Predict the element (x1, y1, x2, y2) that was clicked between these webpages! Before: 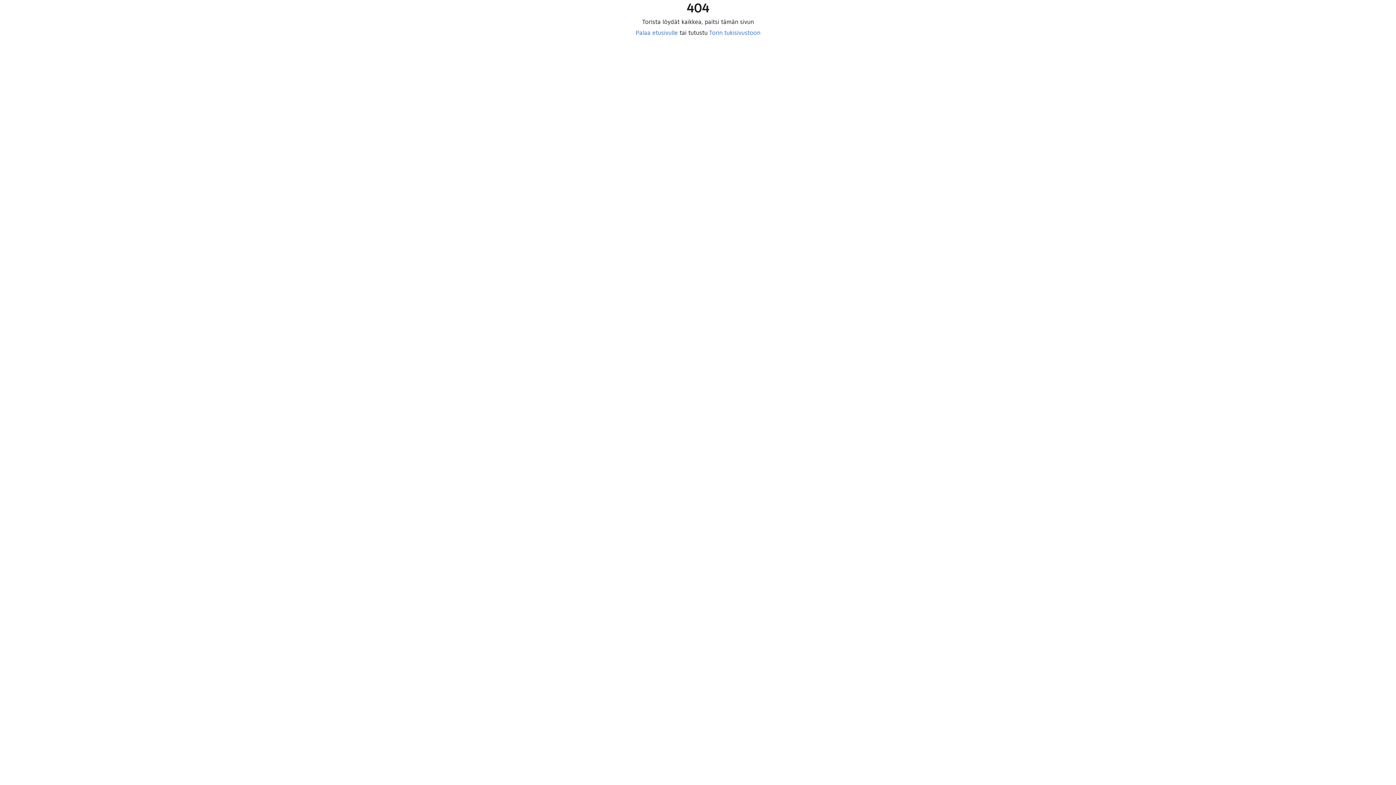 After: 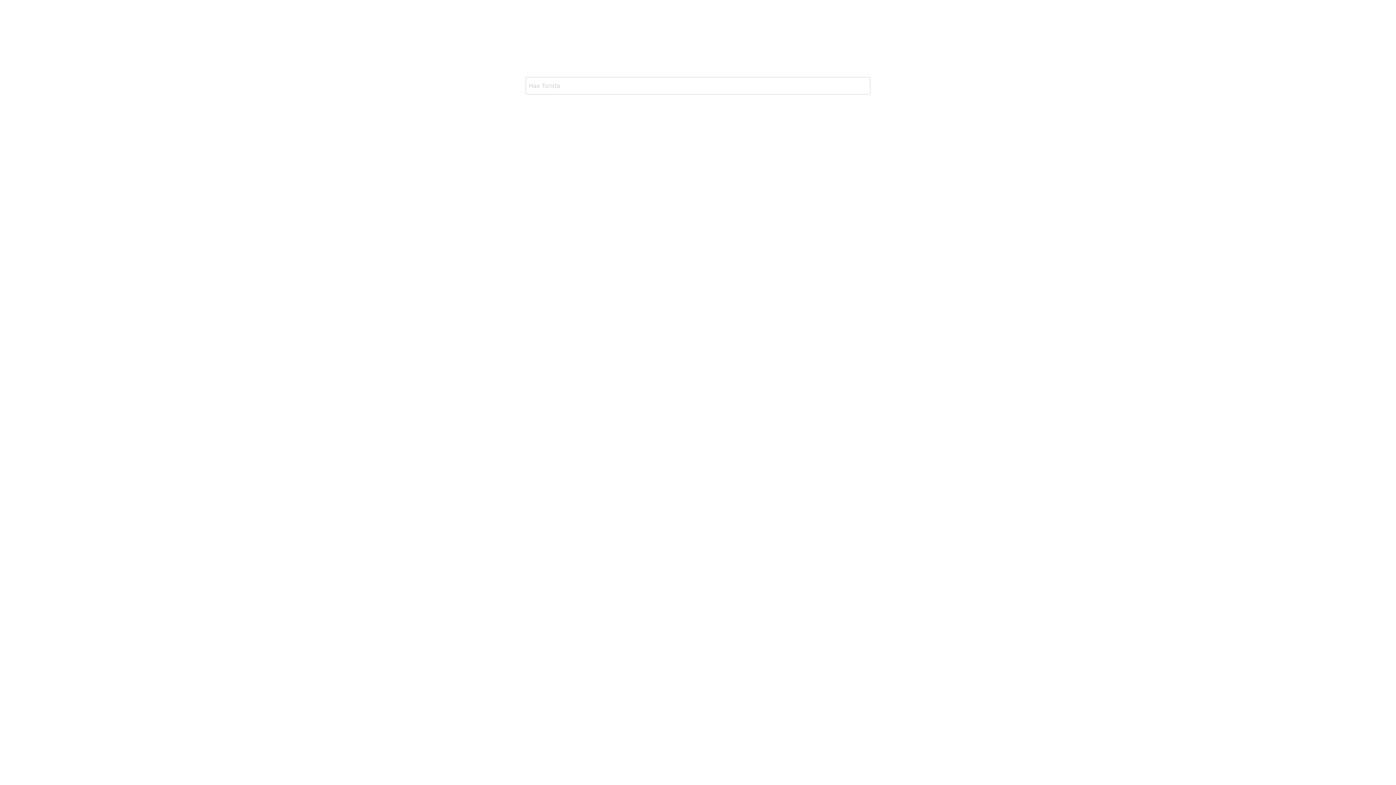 Action: bbox: (635, 29, 678, 36) label: Palaa etusivulle